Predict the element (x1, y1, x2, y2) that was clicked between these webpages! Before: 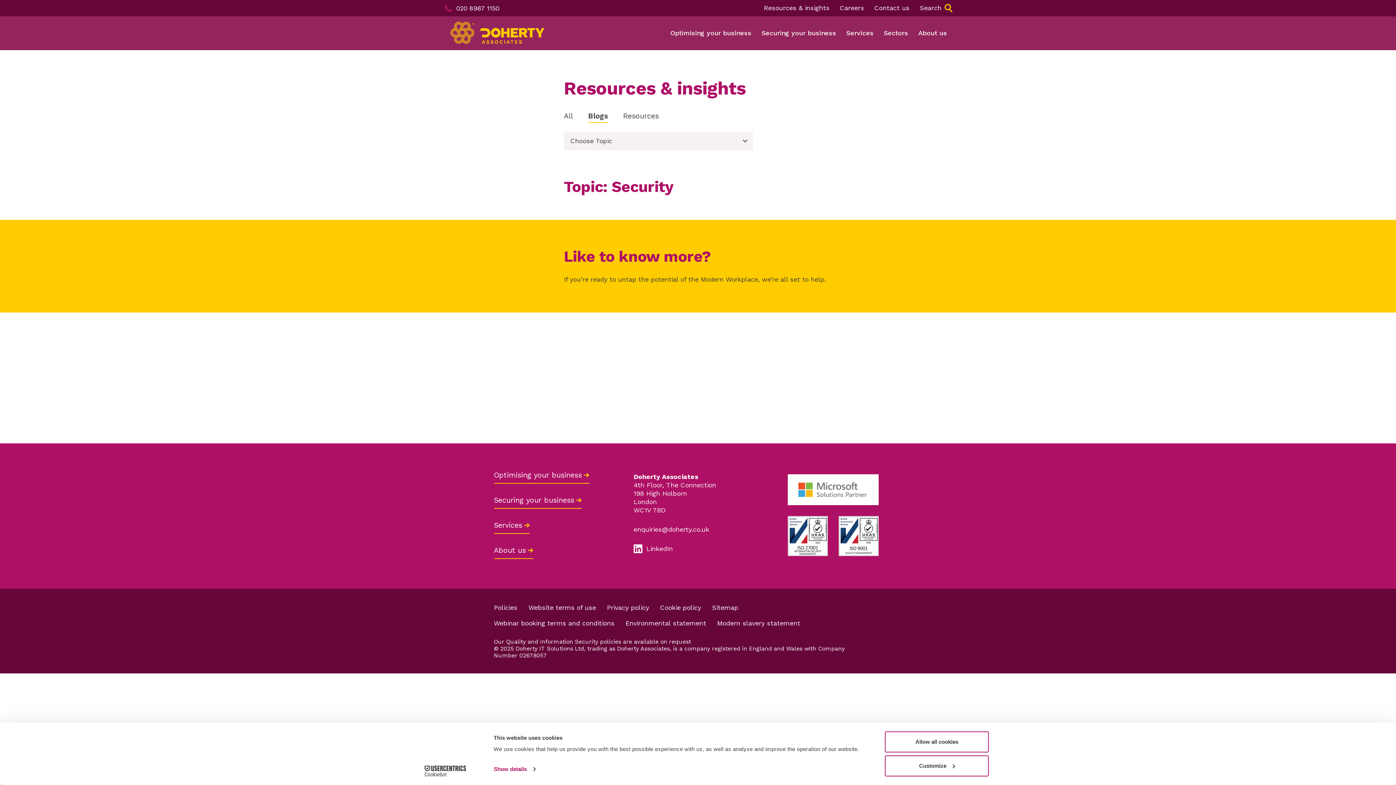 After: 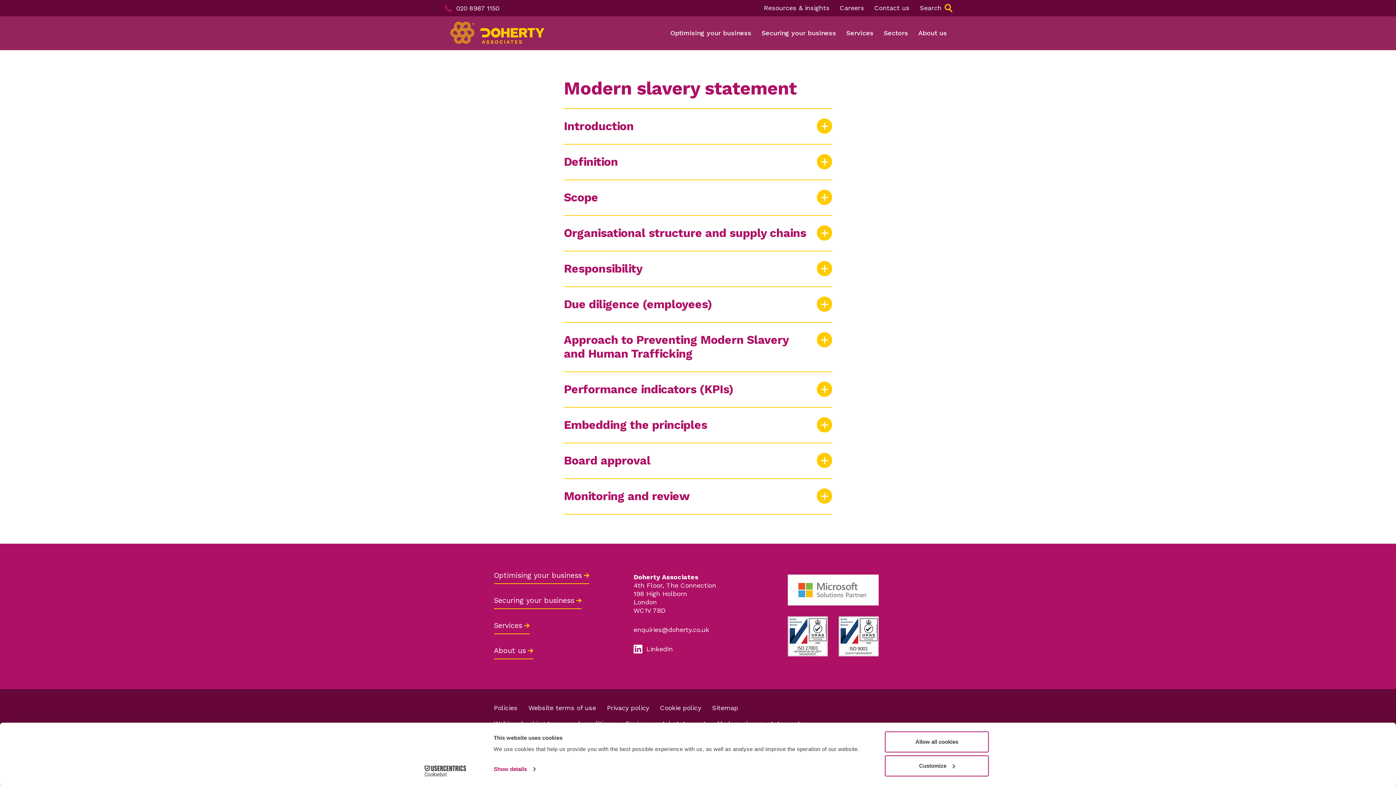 Action: bbox: (717, 619, 800, 627) label: Modern slavery statement